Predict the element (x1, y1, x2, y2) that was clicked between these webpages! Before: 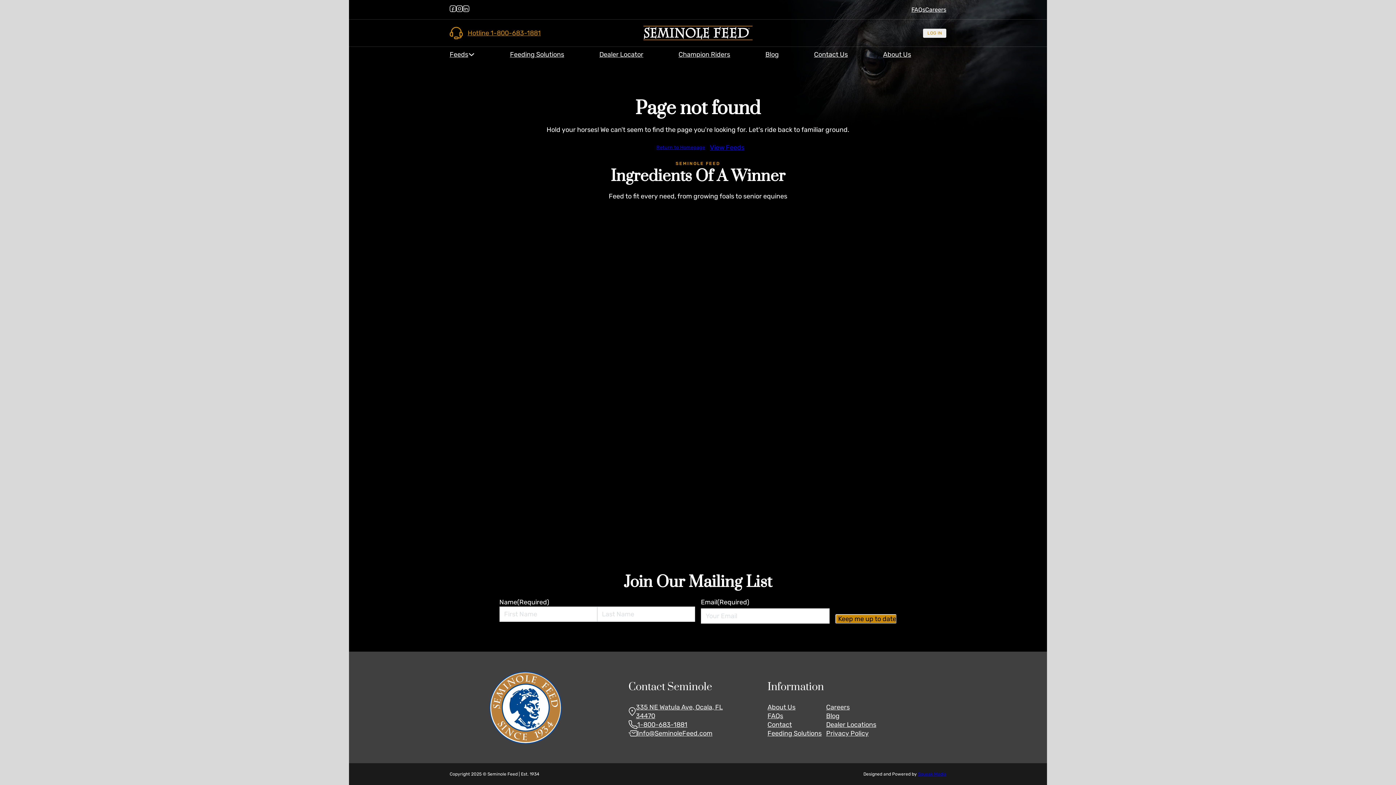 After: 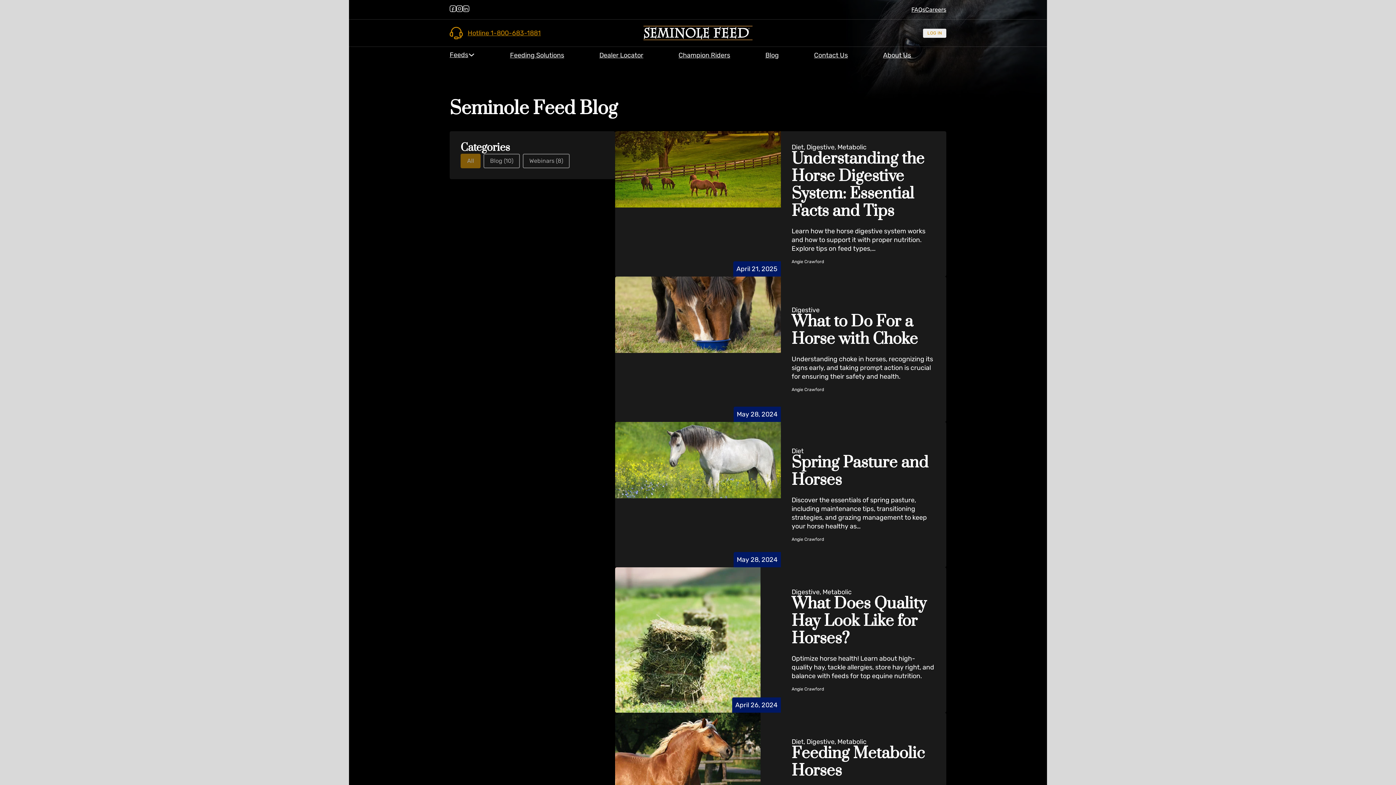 Action: bbox: (826, 711, 839, 720) label: Blog